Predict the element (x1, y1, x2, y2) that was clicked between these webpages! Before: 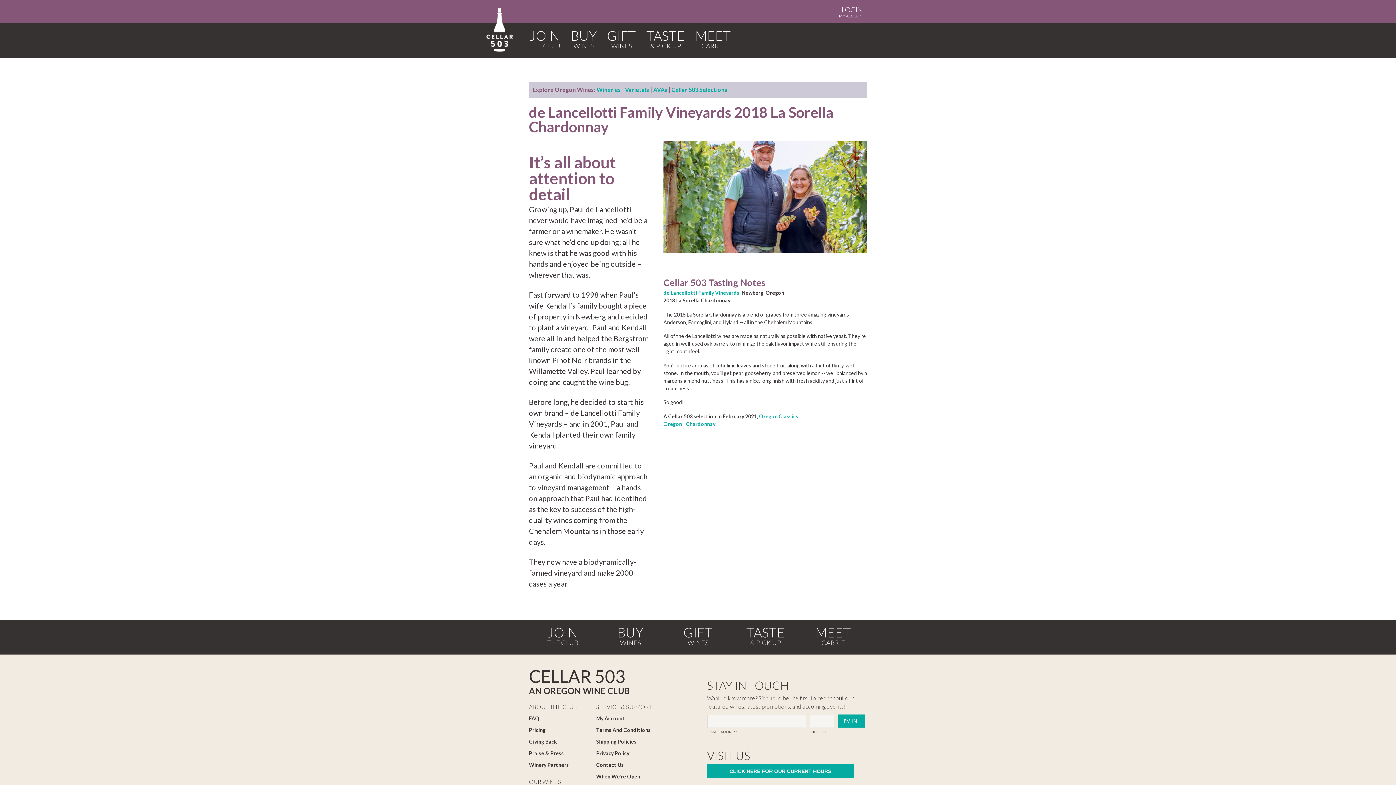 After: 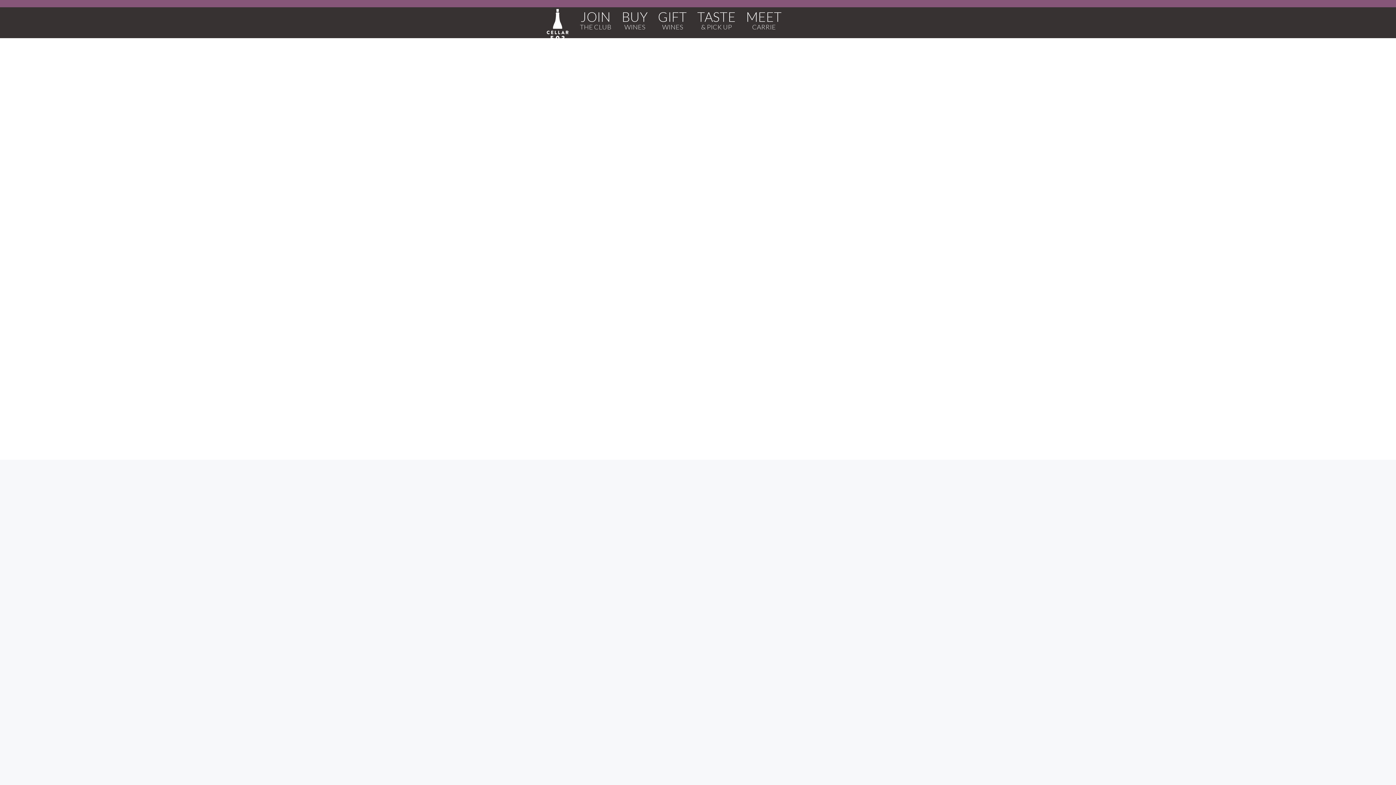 Action: bbox: (570, 30, 597, 56) label: BUY